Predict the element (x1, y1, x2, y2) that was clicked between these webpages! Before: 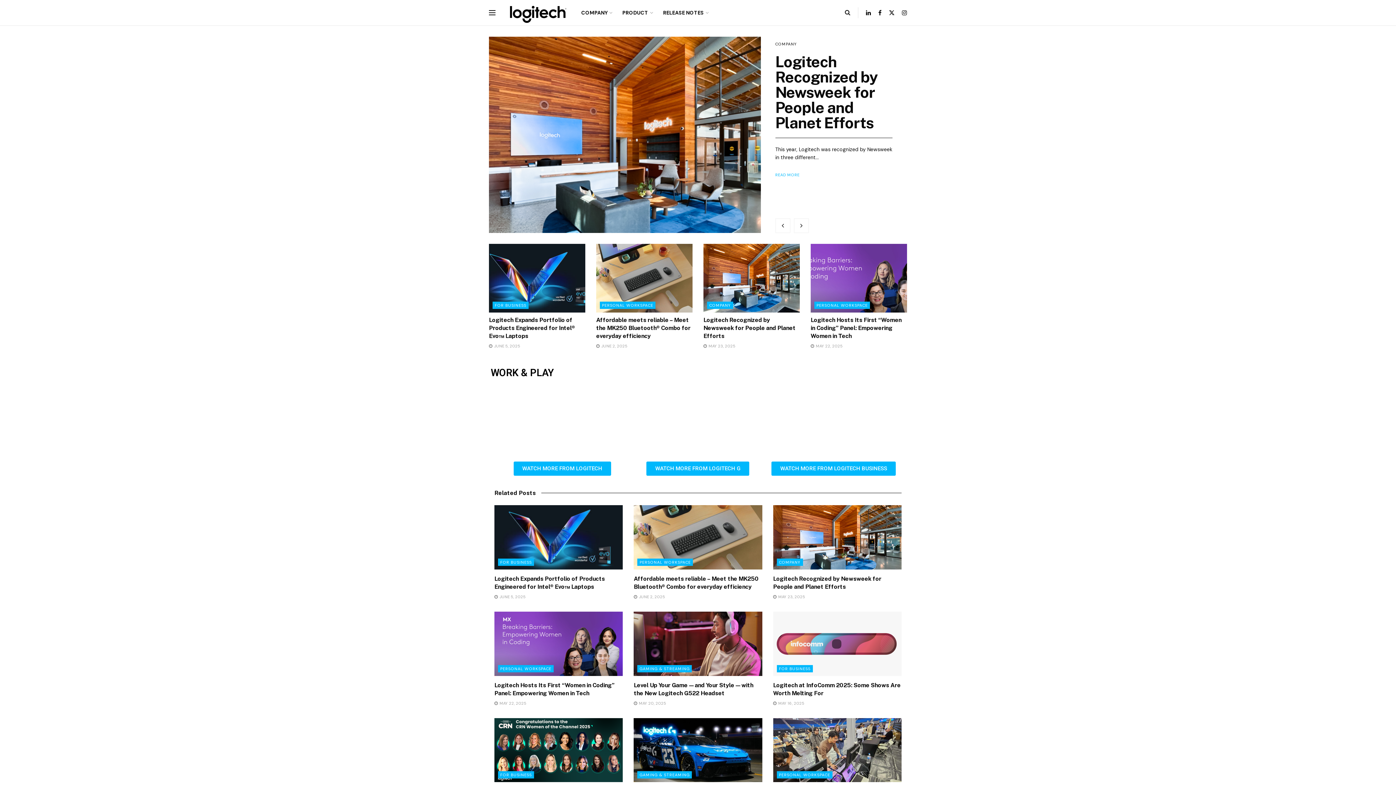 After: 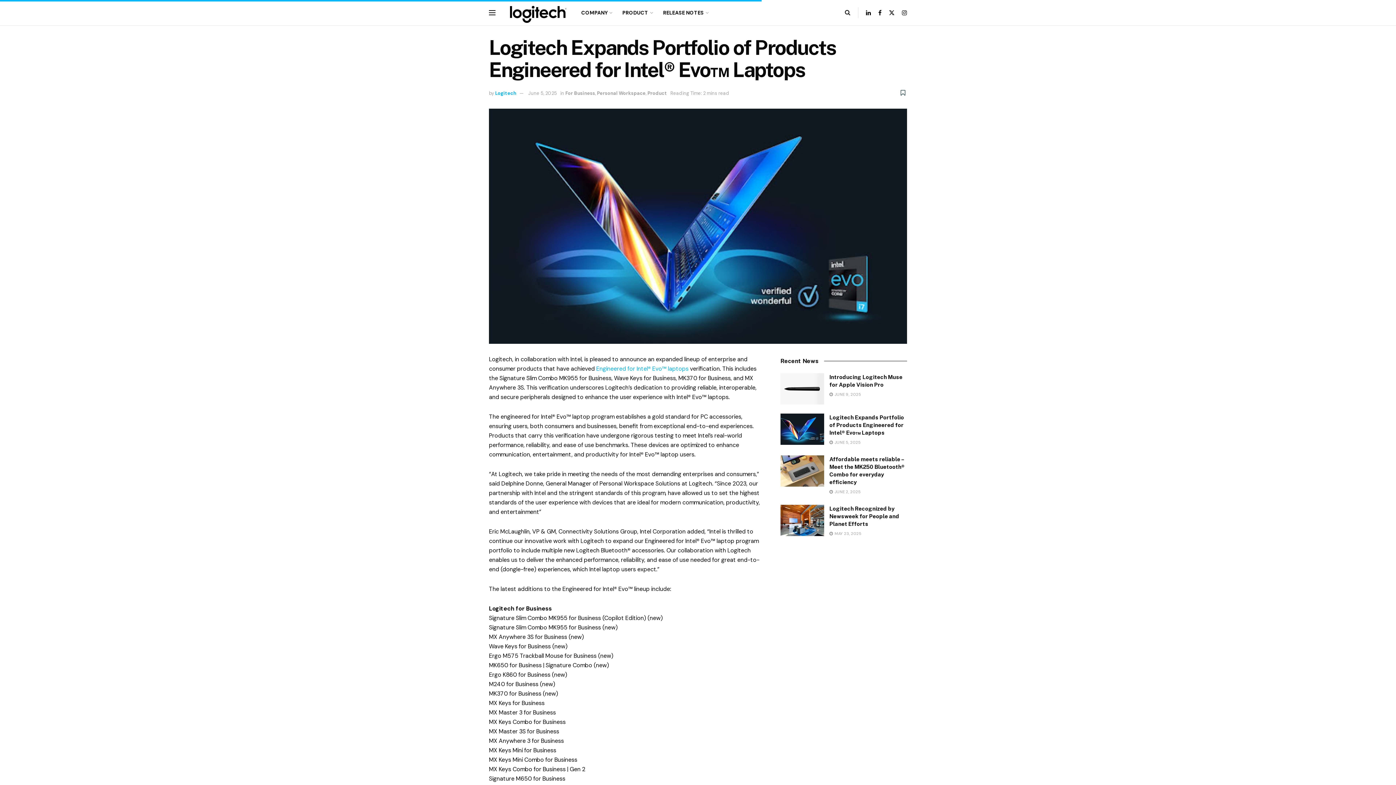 Action: bbox: (489, 316, 575, 339) label: Logitech Expands Portfolio of Products Engineered for Intel® Evo™ Laptops